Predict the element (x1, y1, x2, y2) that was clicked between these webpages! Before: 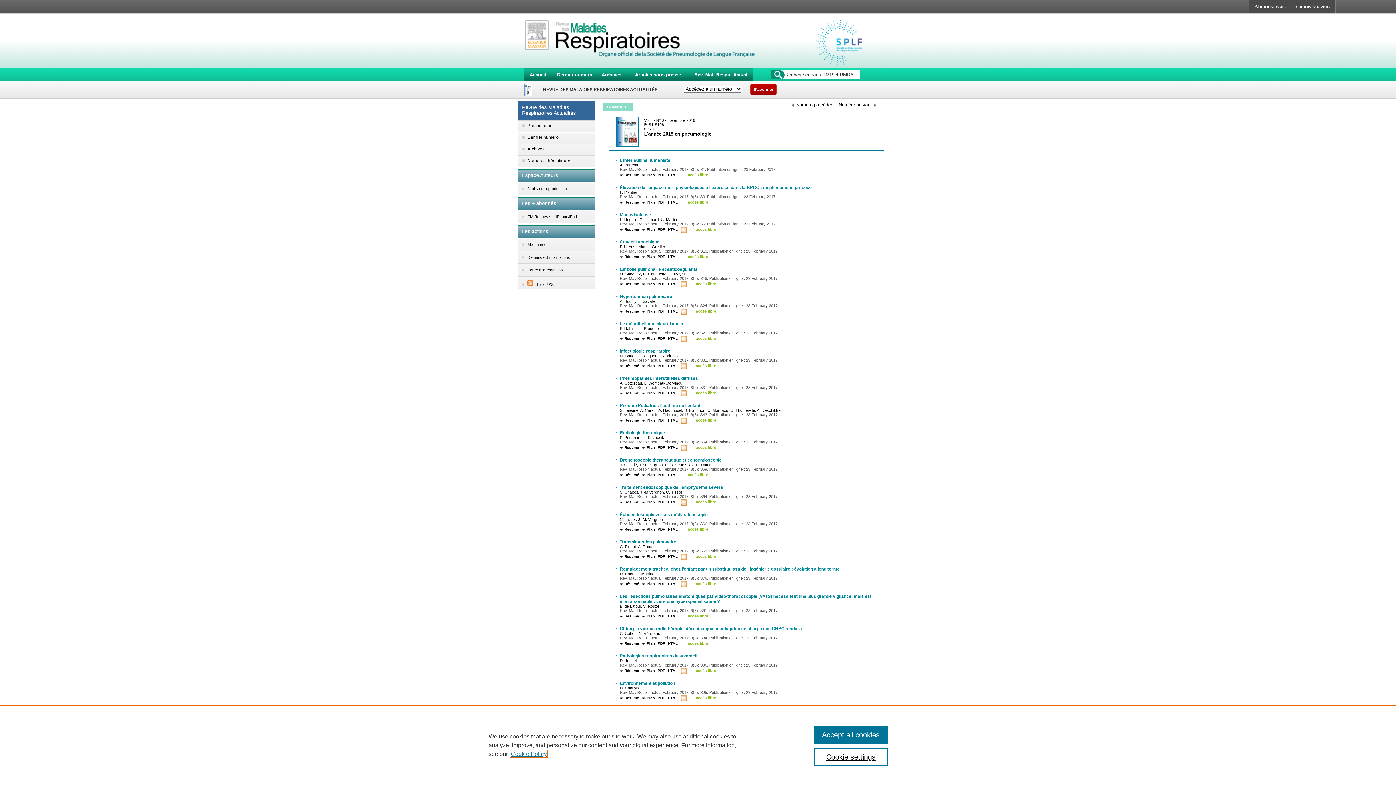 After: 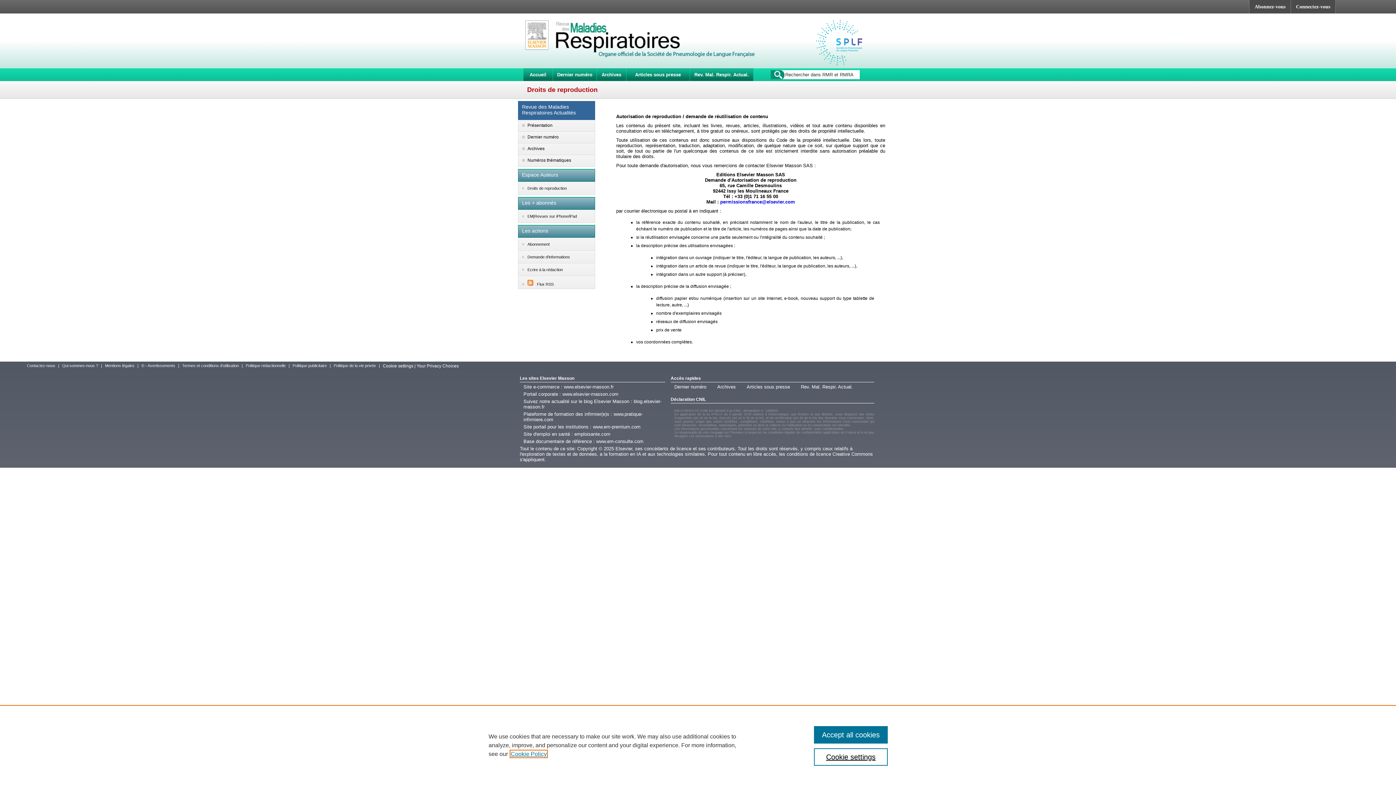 Action: bbox: (522, 186, 566, 190) label: Droits de reproduction